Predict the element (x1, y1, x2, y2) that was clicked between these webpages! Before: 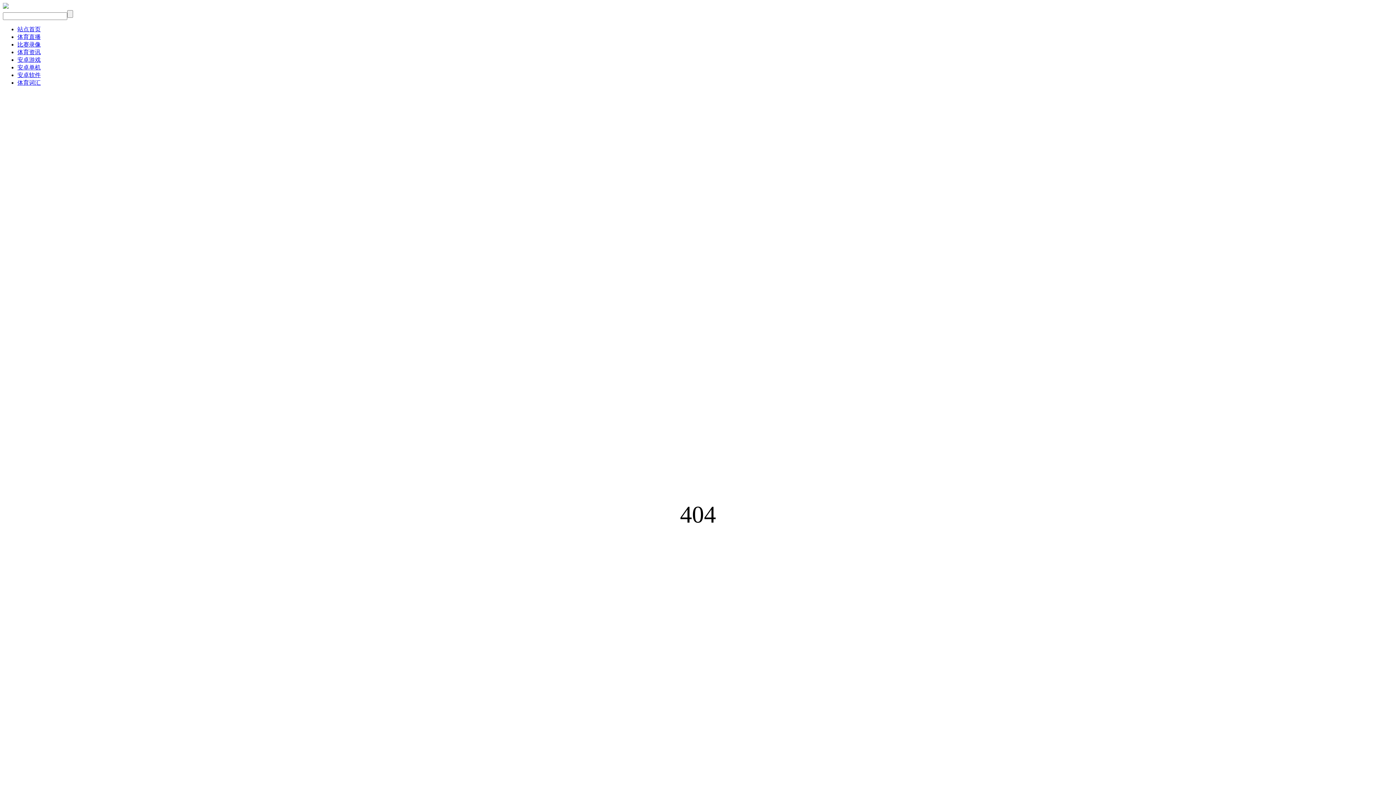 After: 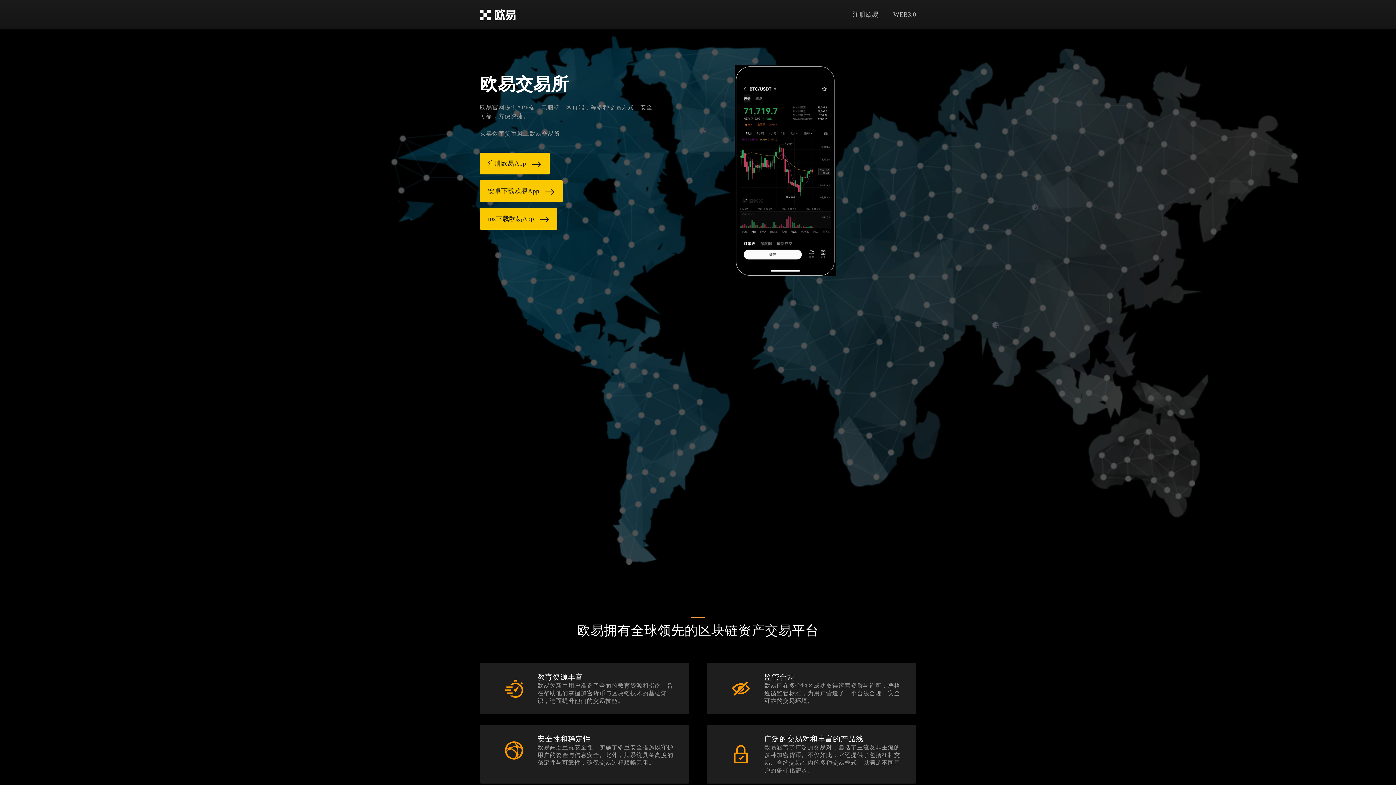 Action: bbox: (2, 3, 8, 9)